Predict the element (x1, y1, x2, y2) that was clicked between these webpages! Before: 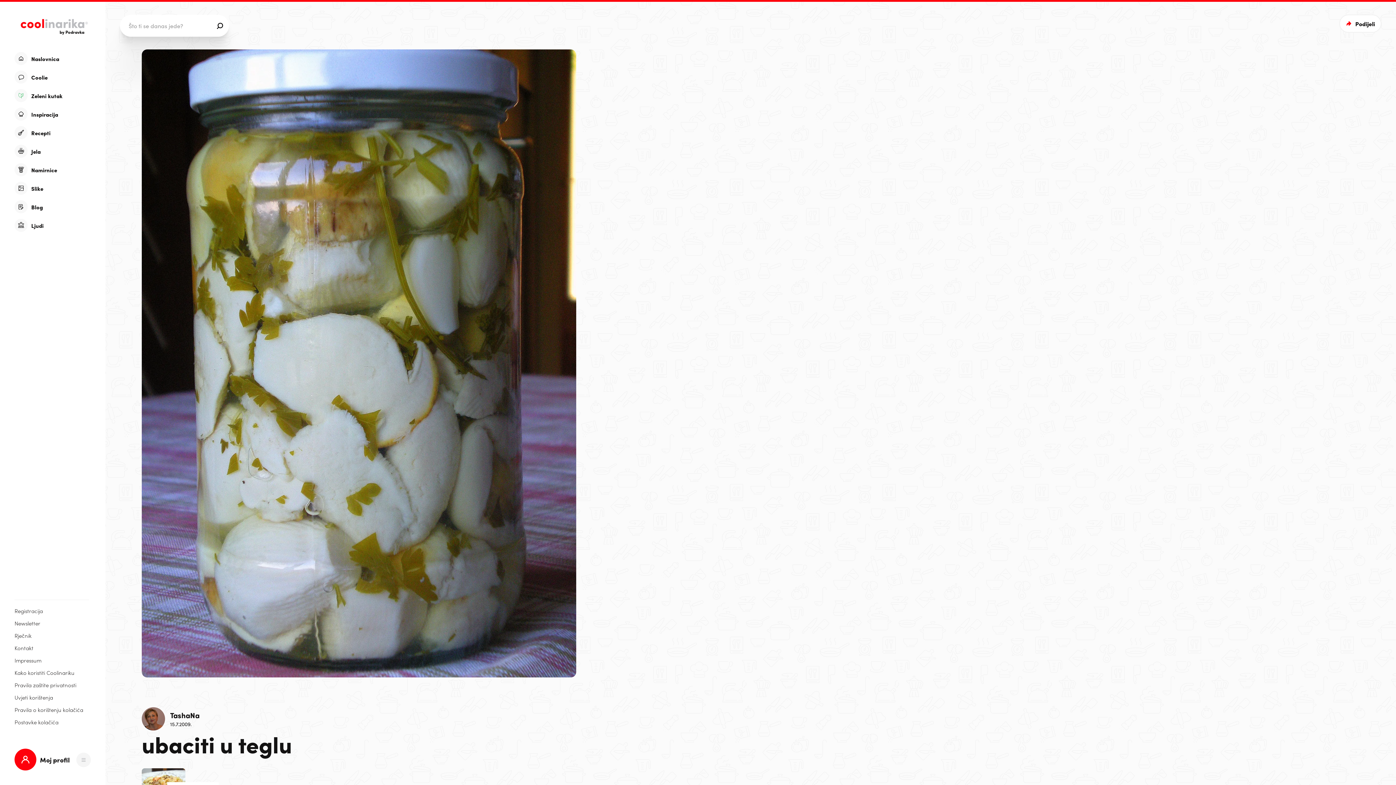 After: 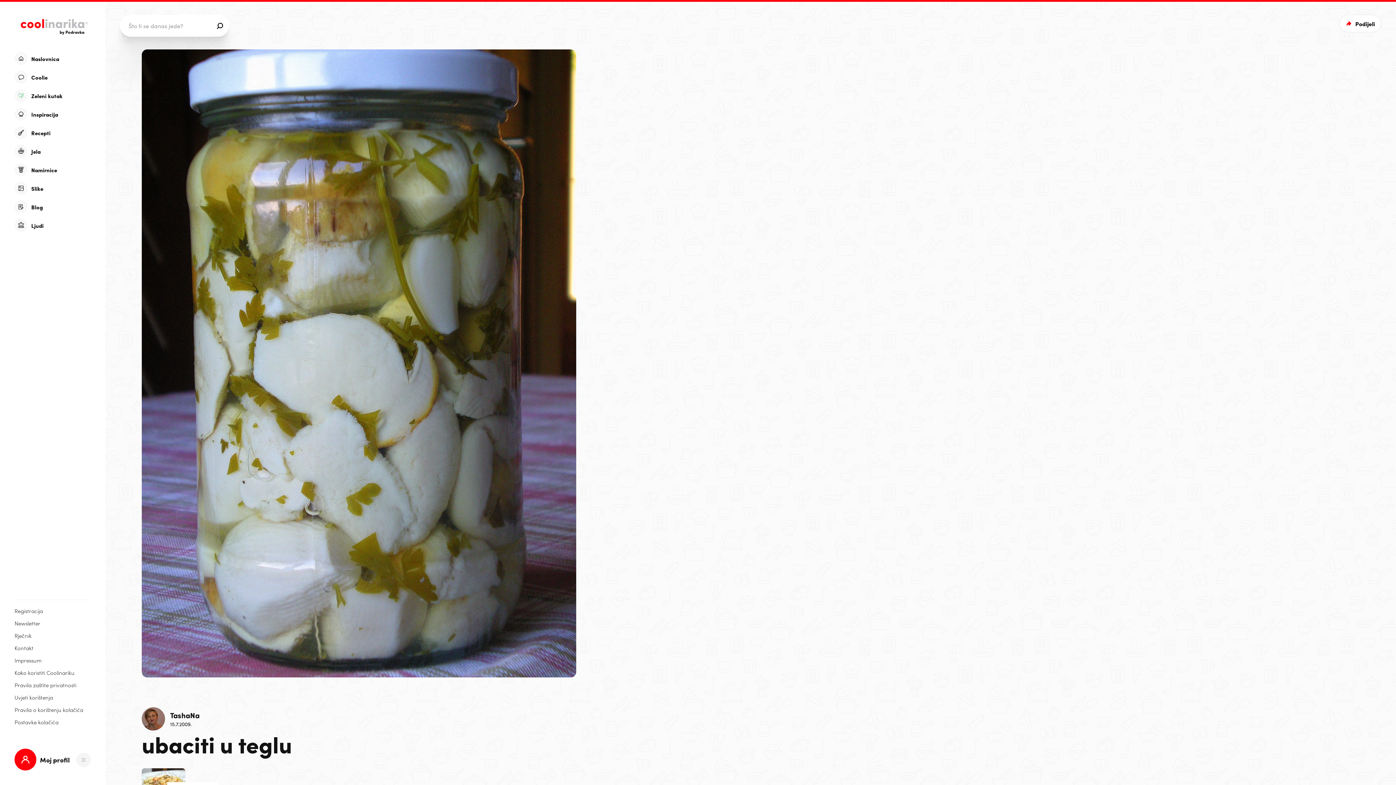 Action: bbox: (214, 18, 225, 33)